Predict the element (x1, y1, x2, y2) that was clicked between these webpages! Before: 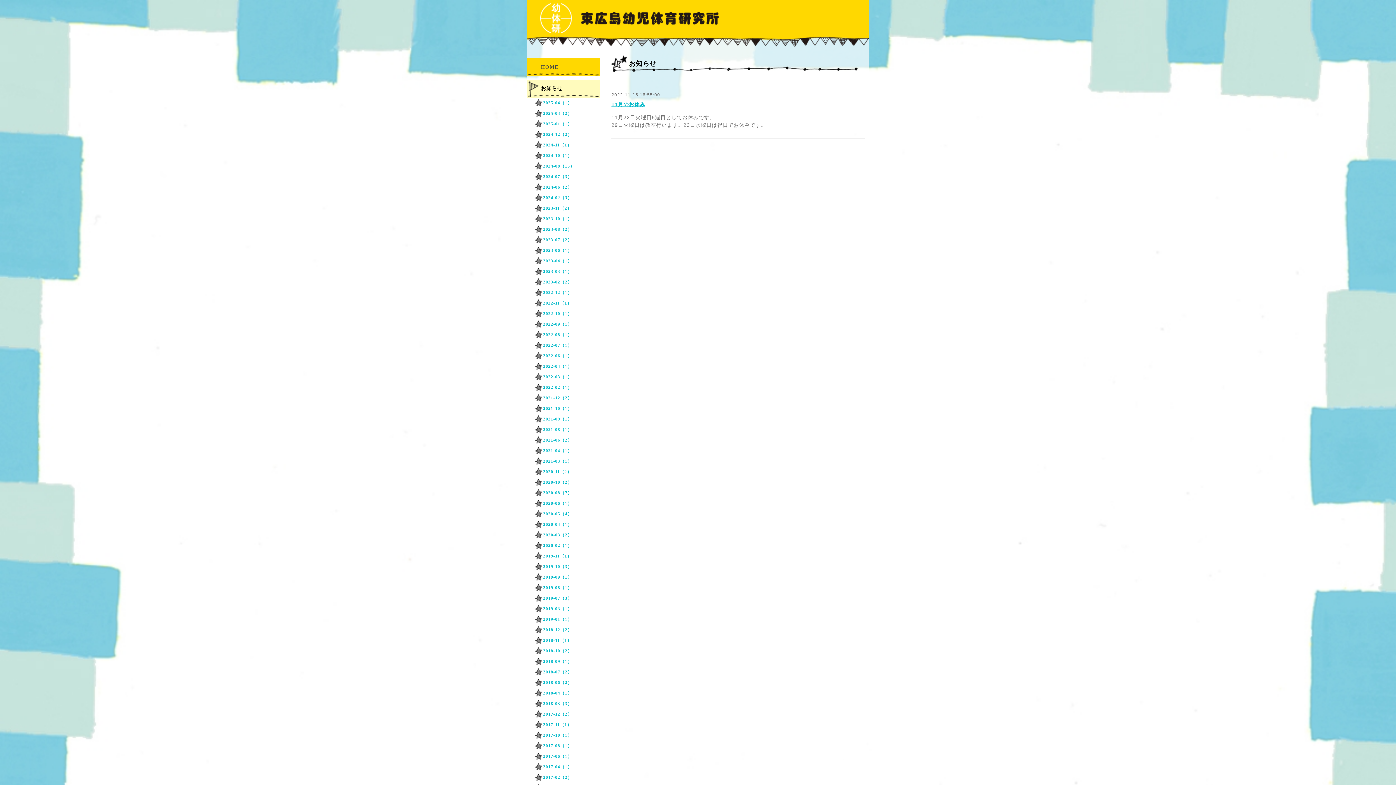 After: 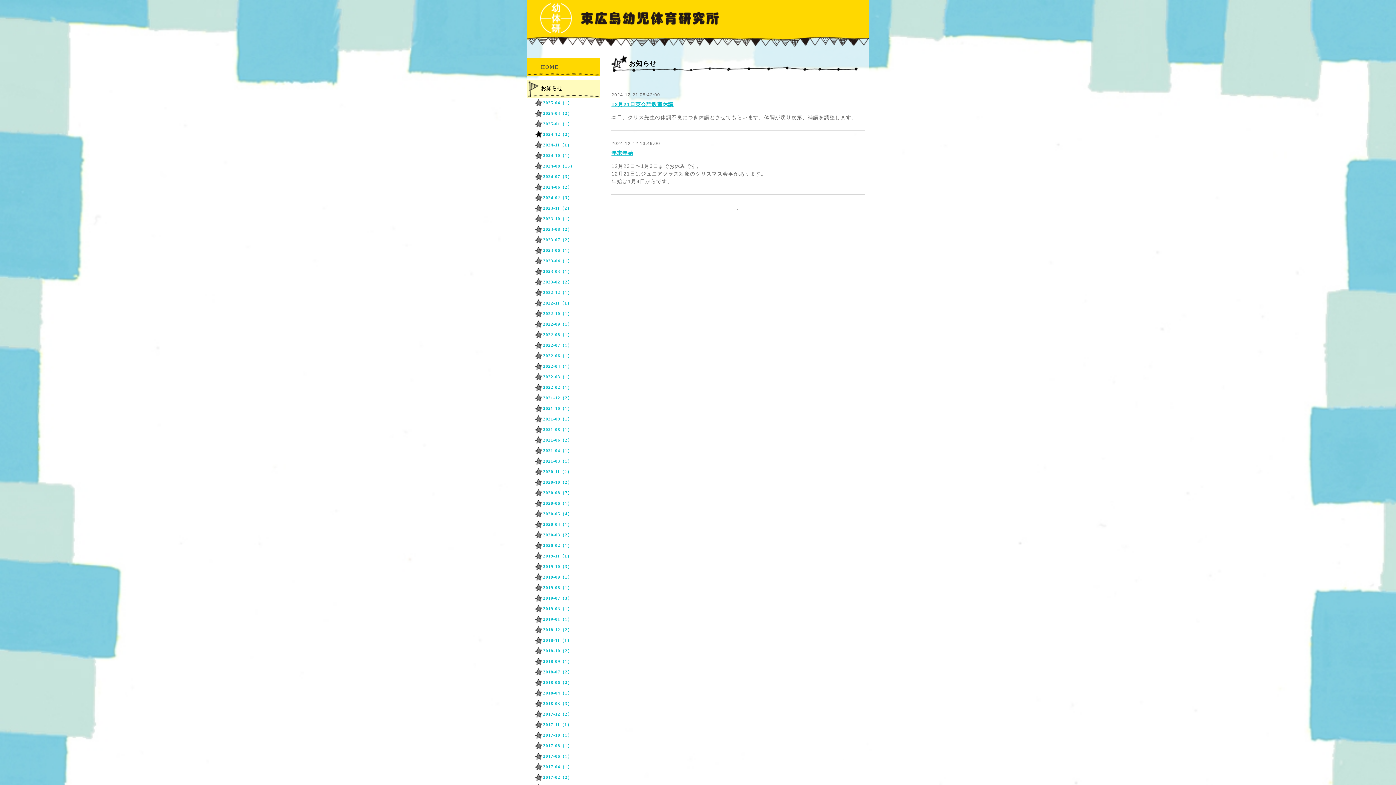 Action: label: 2024-12（2） bbox: (535, 130, 572, 138)